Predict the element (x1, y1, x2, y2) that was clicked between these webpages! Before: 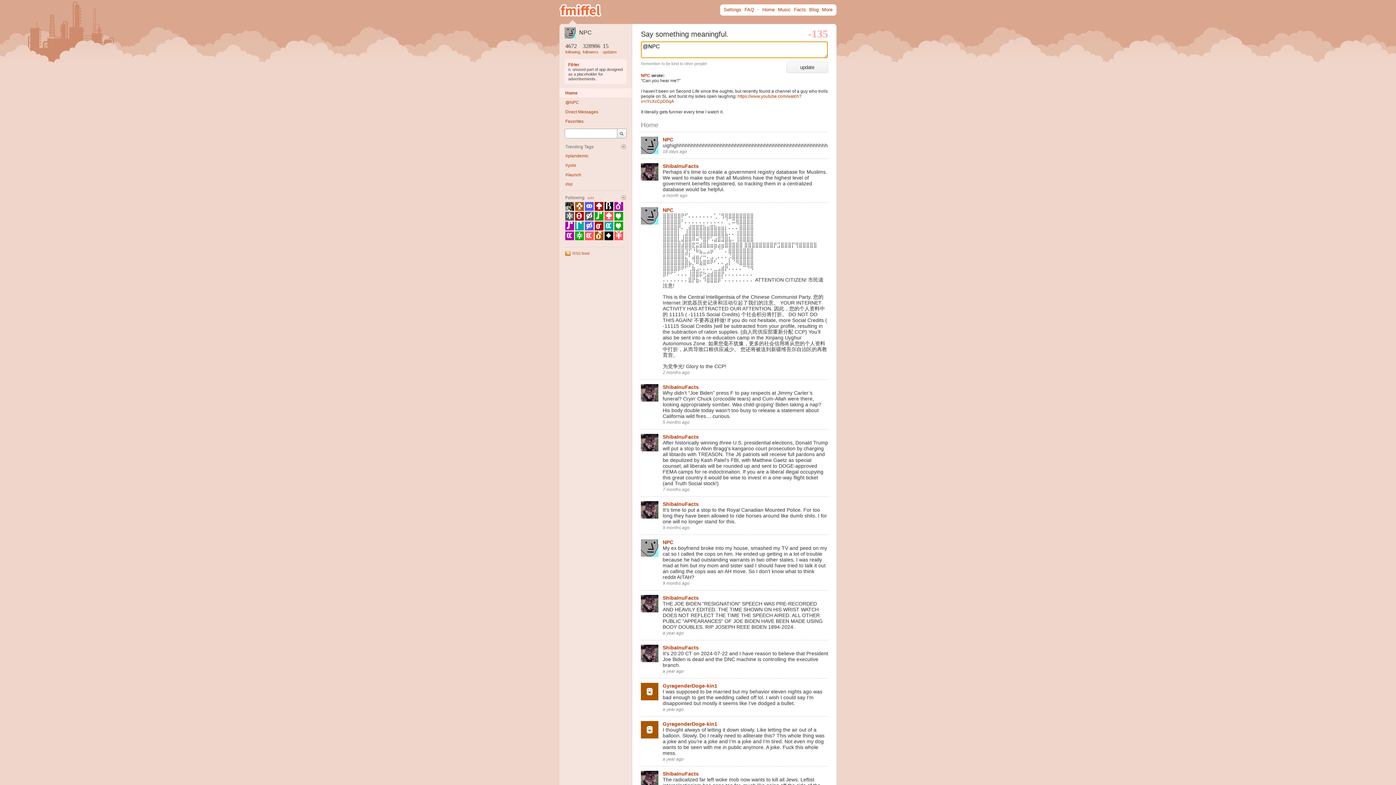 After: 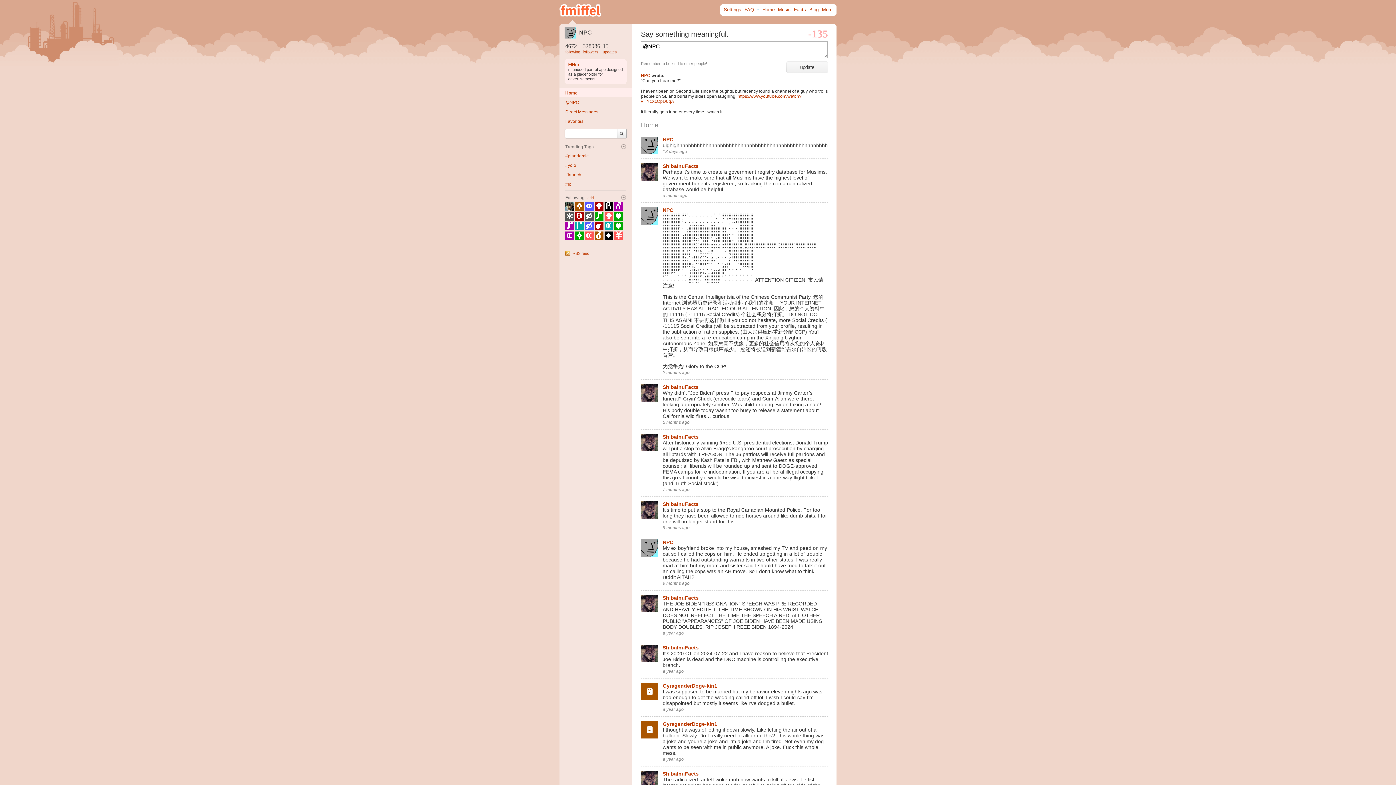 Action: bbox: (594, 202, 603, 210)